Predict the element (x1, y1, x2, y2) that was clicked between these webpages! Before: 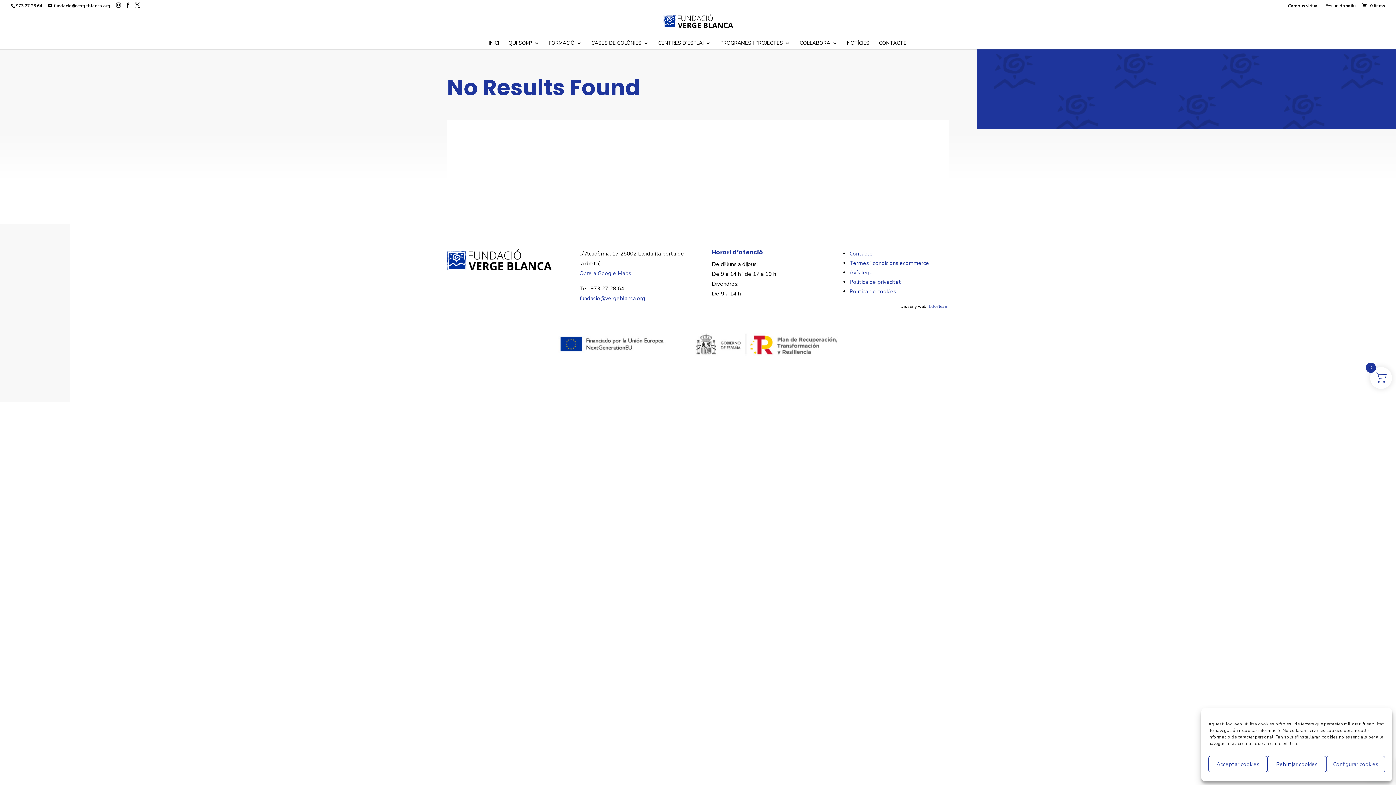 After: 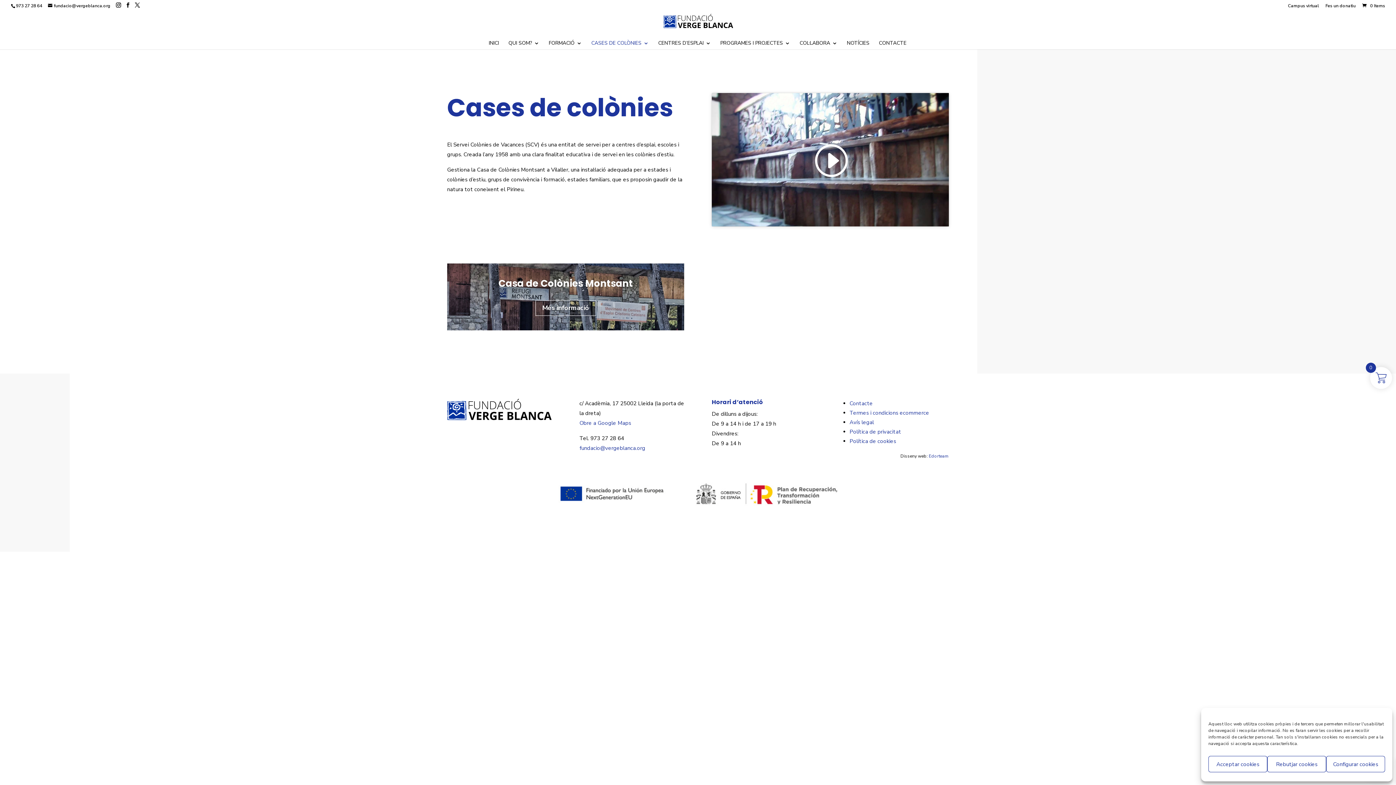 Action: bbox: (591, 40, 648, 49) label: CASES DE COLÒNIES